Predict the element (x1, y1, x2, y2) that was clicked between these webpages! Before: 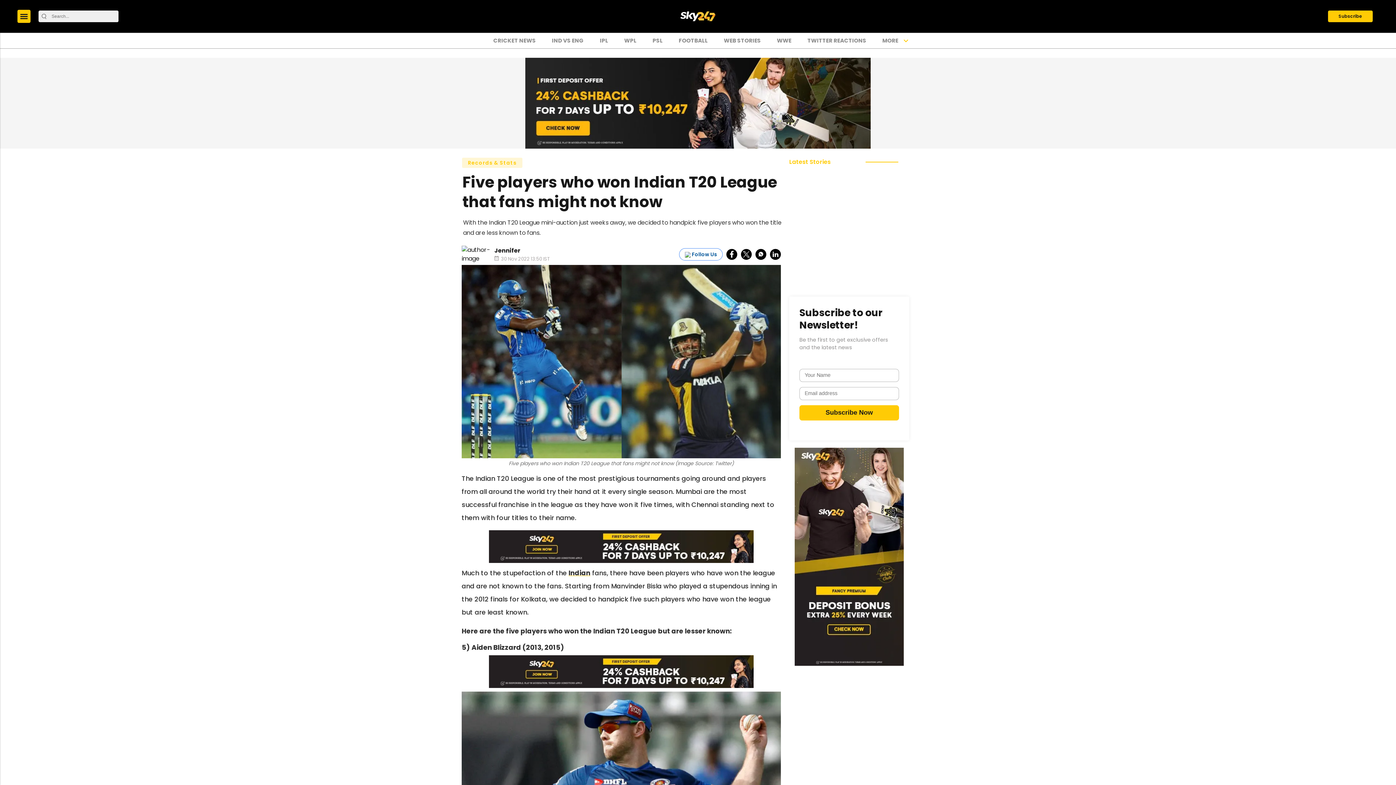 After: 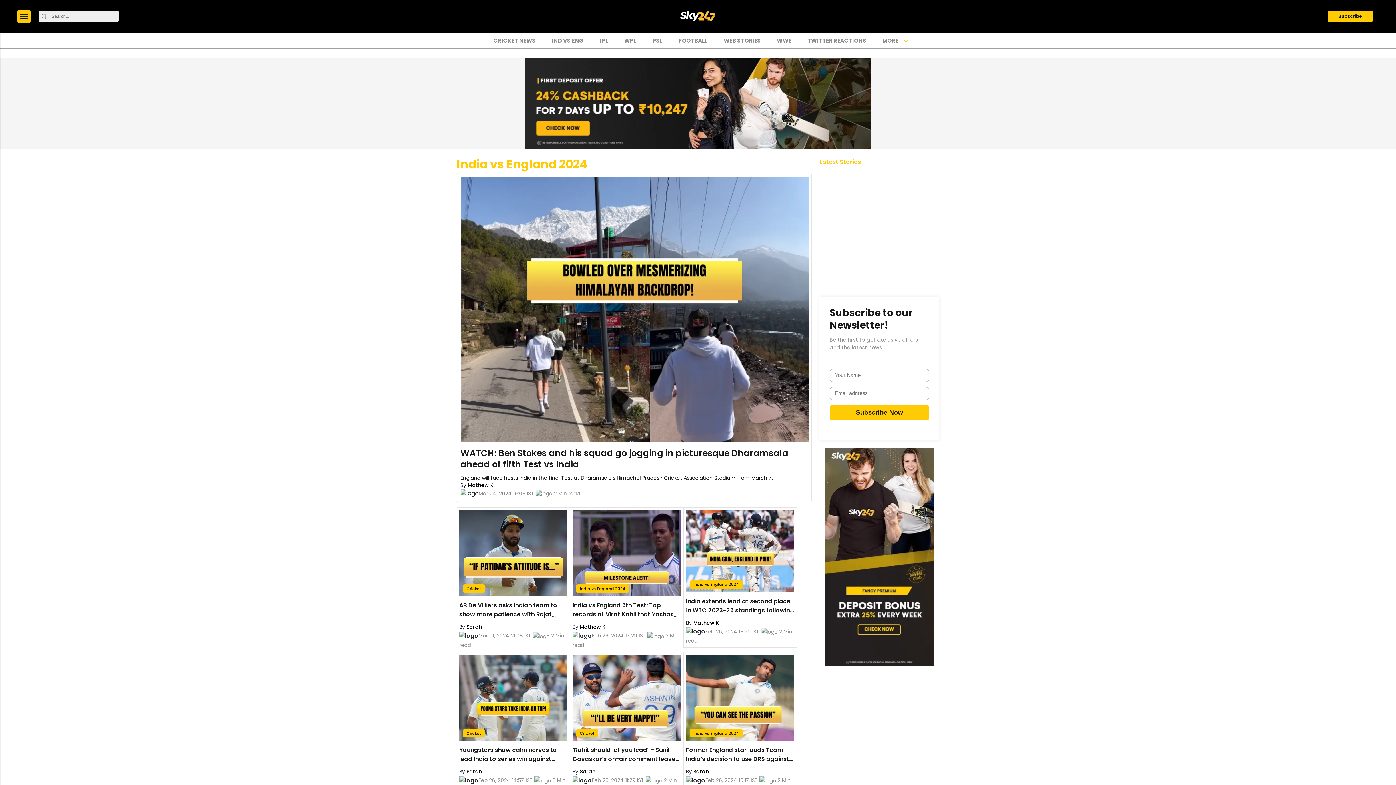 Action: label: IND VS ENG bbox: (546, 33, 589, 48)